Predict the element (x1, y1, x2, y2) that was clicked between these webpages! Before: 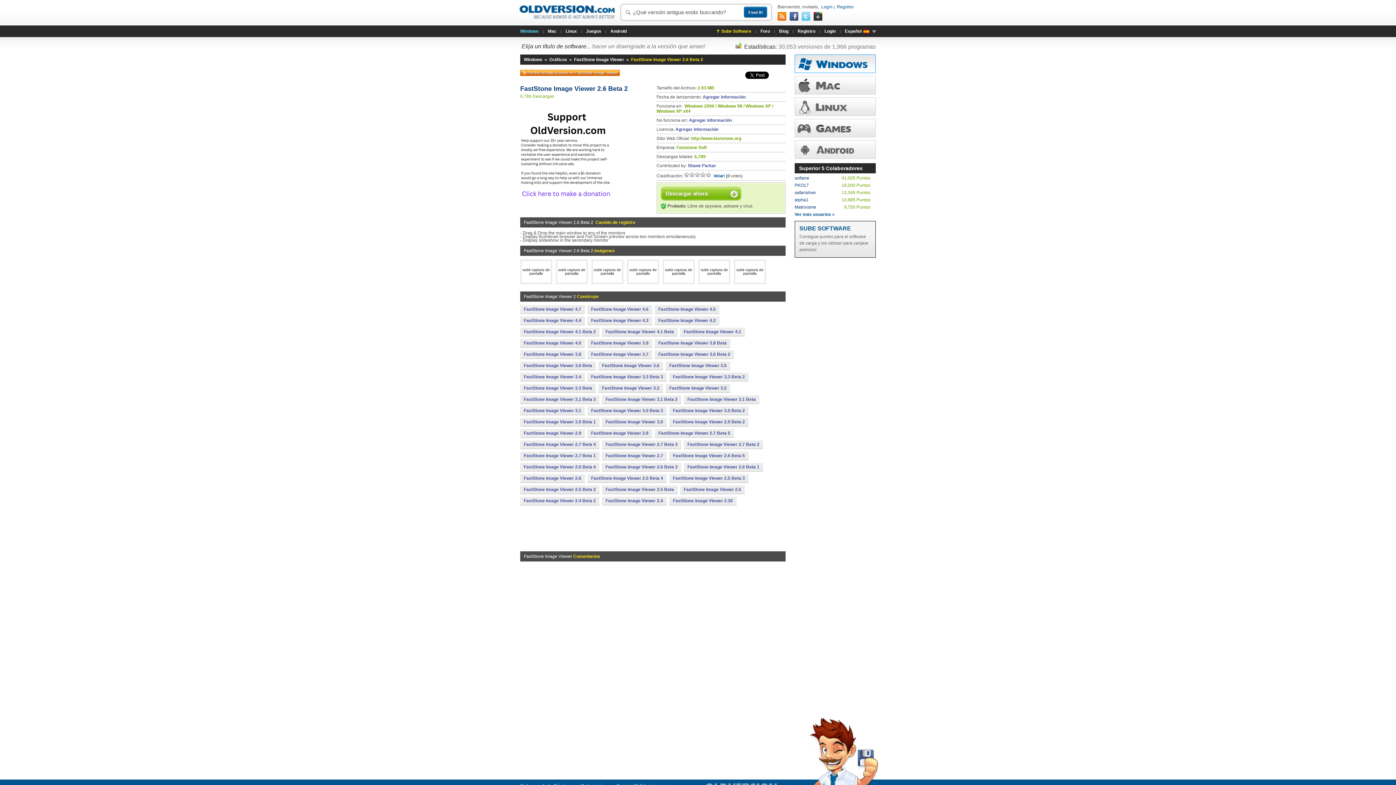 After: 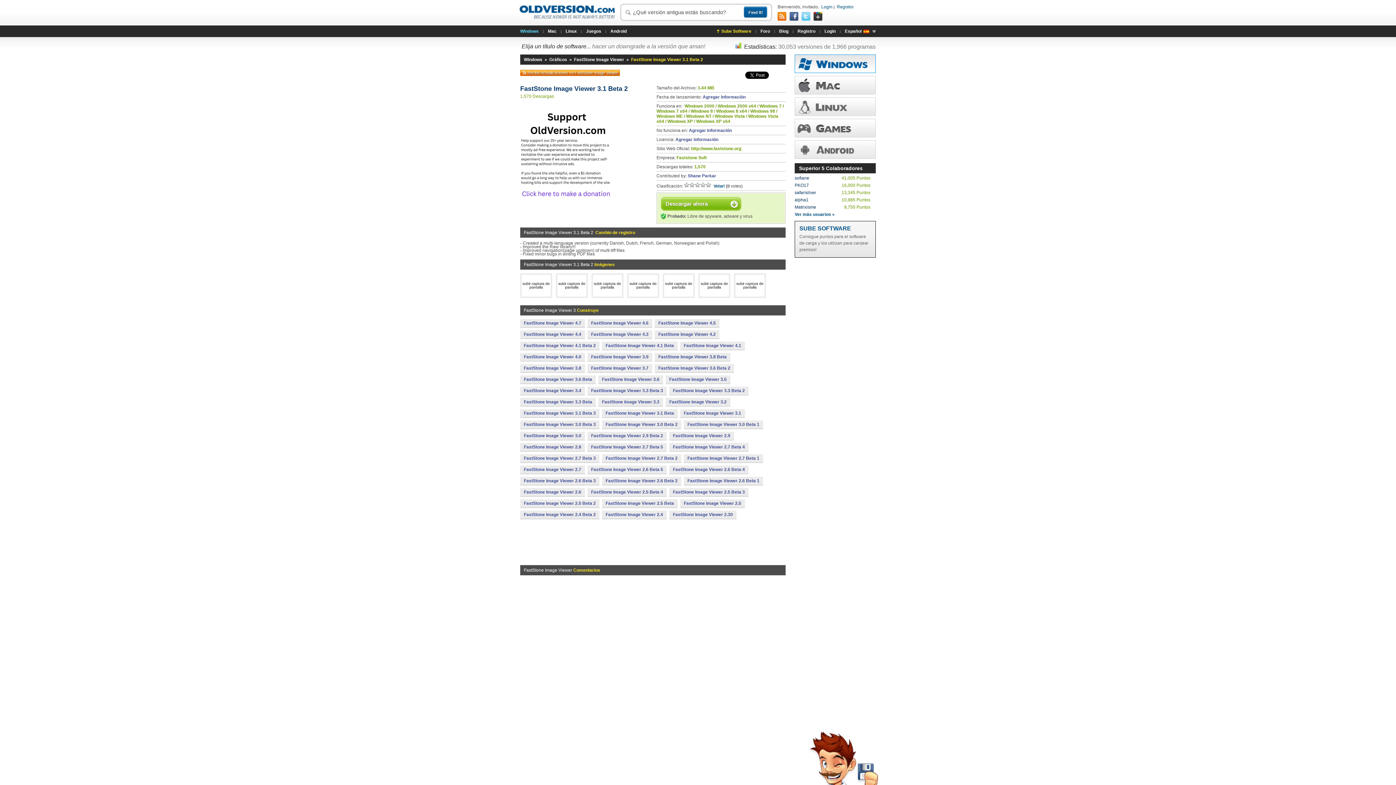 Action: label: FastStone Image Viewer 3.1 Beta 2 bbox: (602, 395, 681, 403)